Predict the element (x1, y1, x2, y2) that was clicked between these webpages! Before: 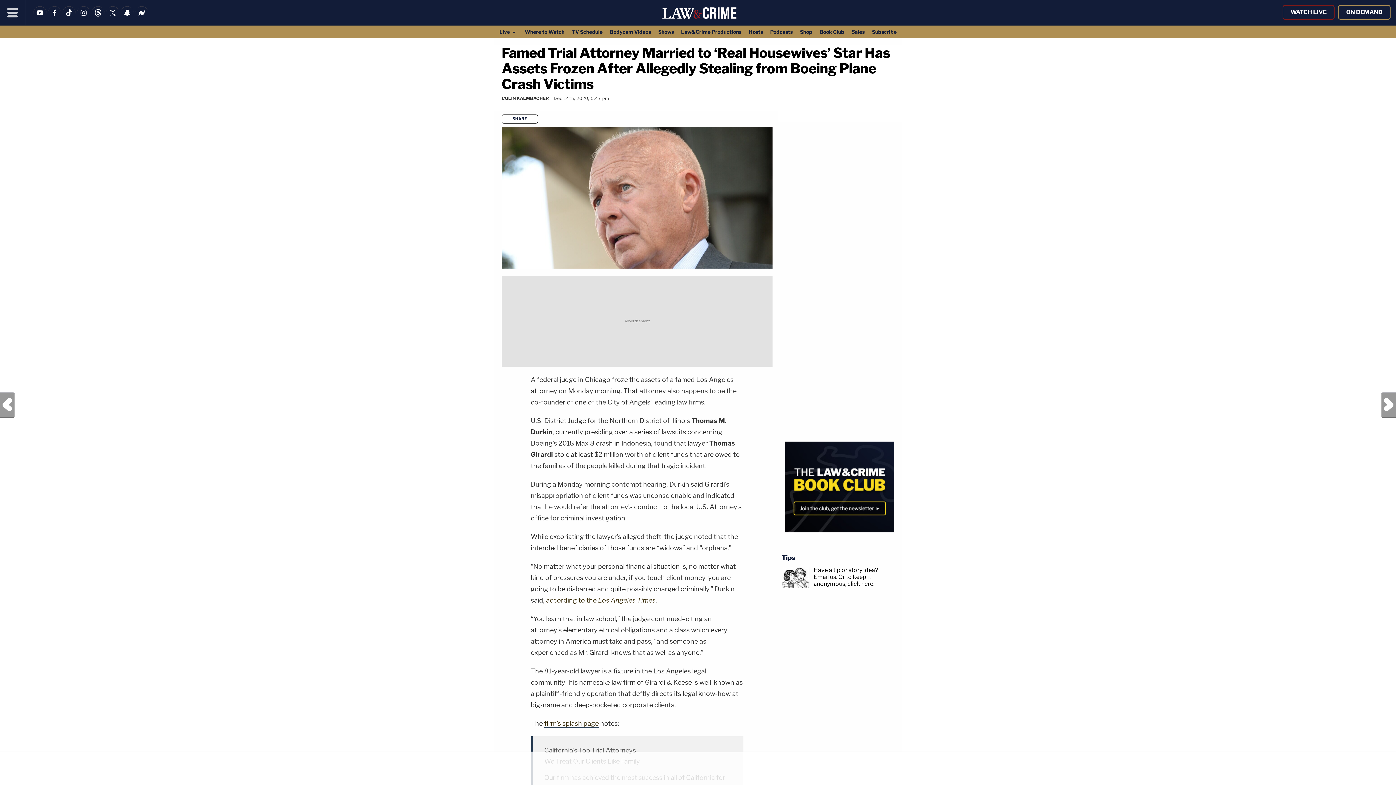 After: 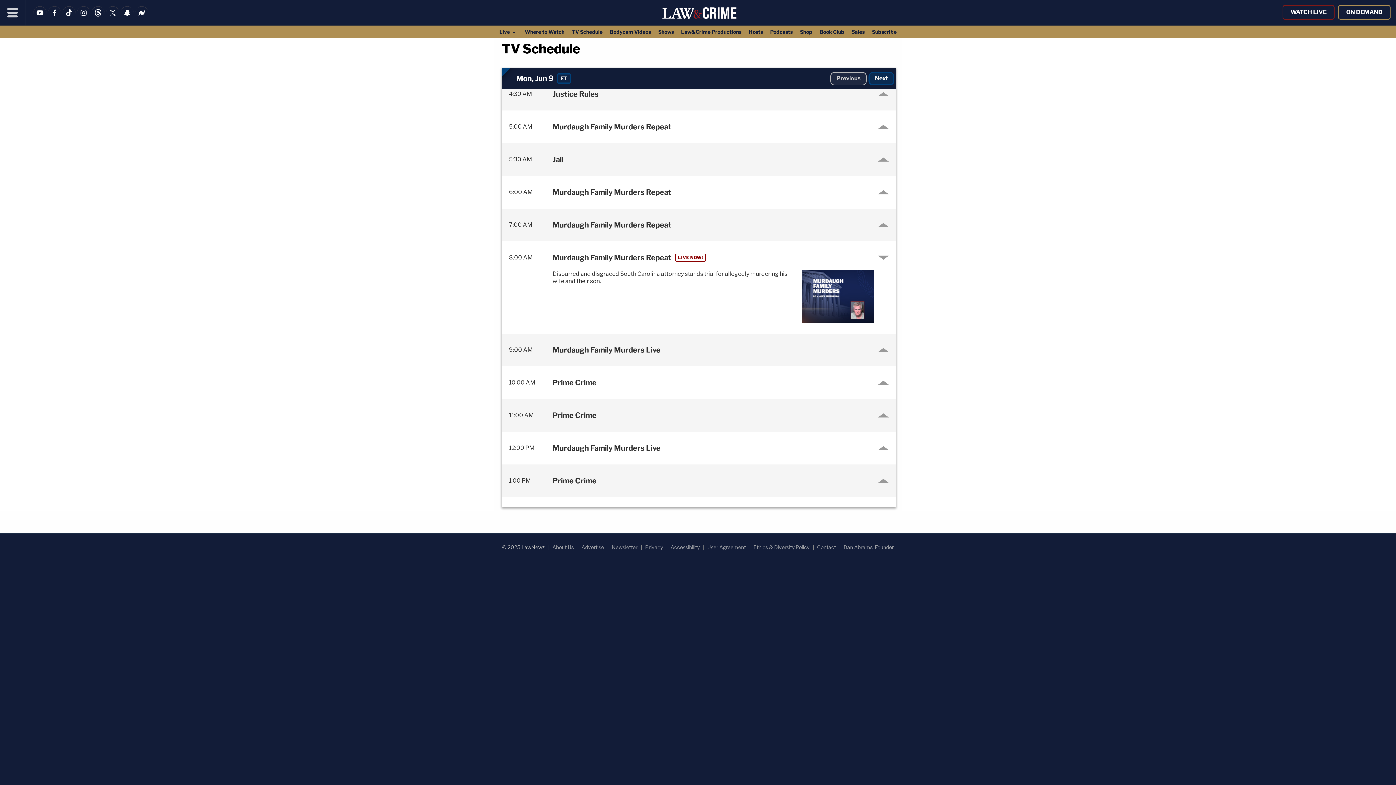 Action: label: TV Schedule bbox: (568, 25, 606, 37)